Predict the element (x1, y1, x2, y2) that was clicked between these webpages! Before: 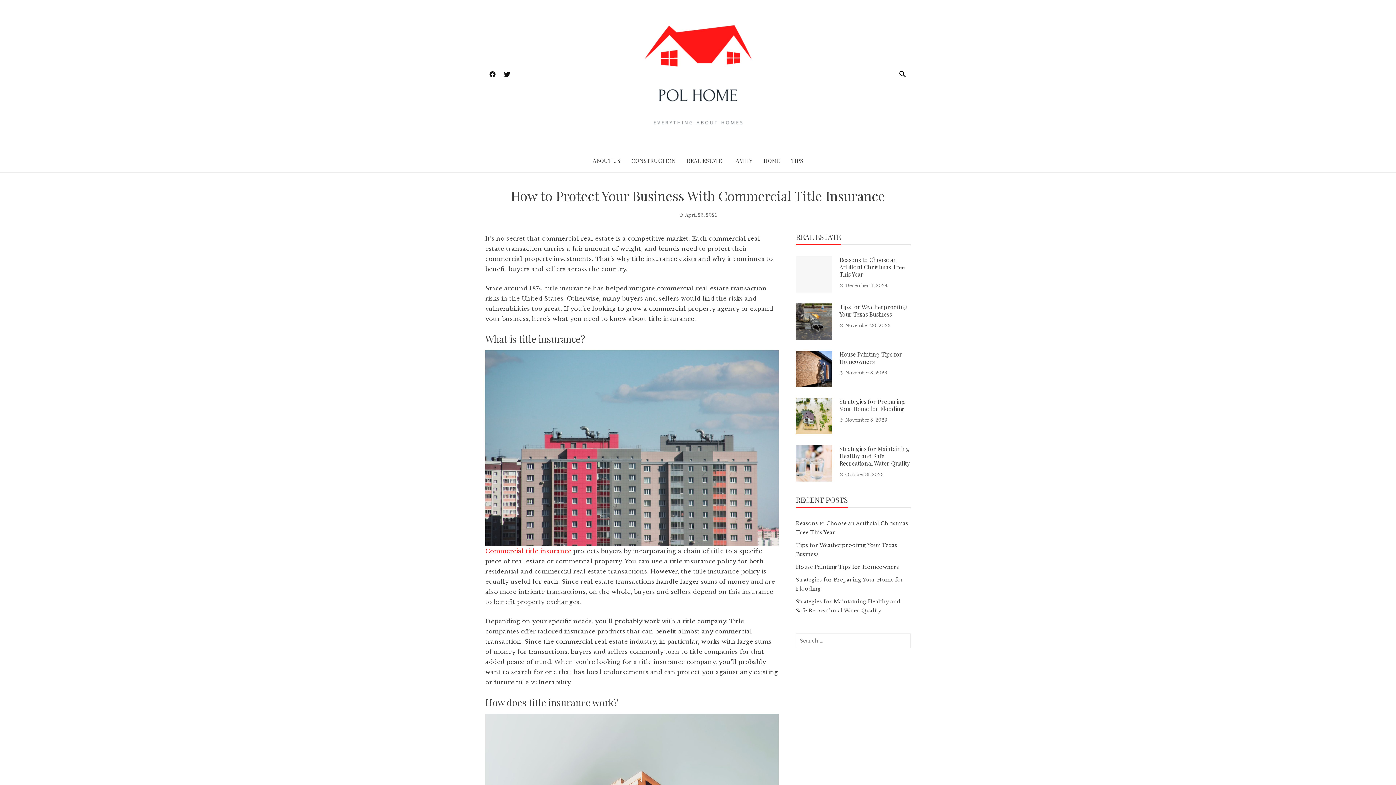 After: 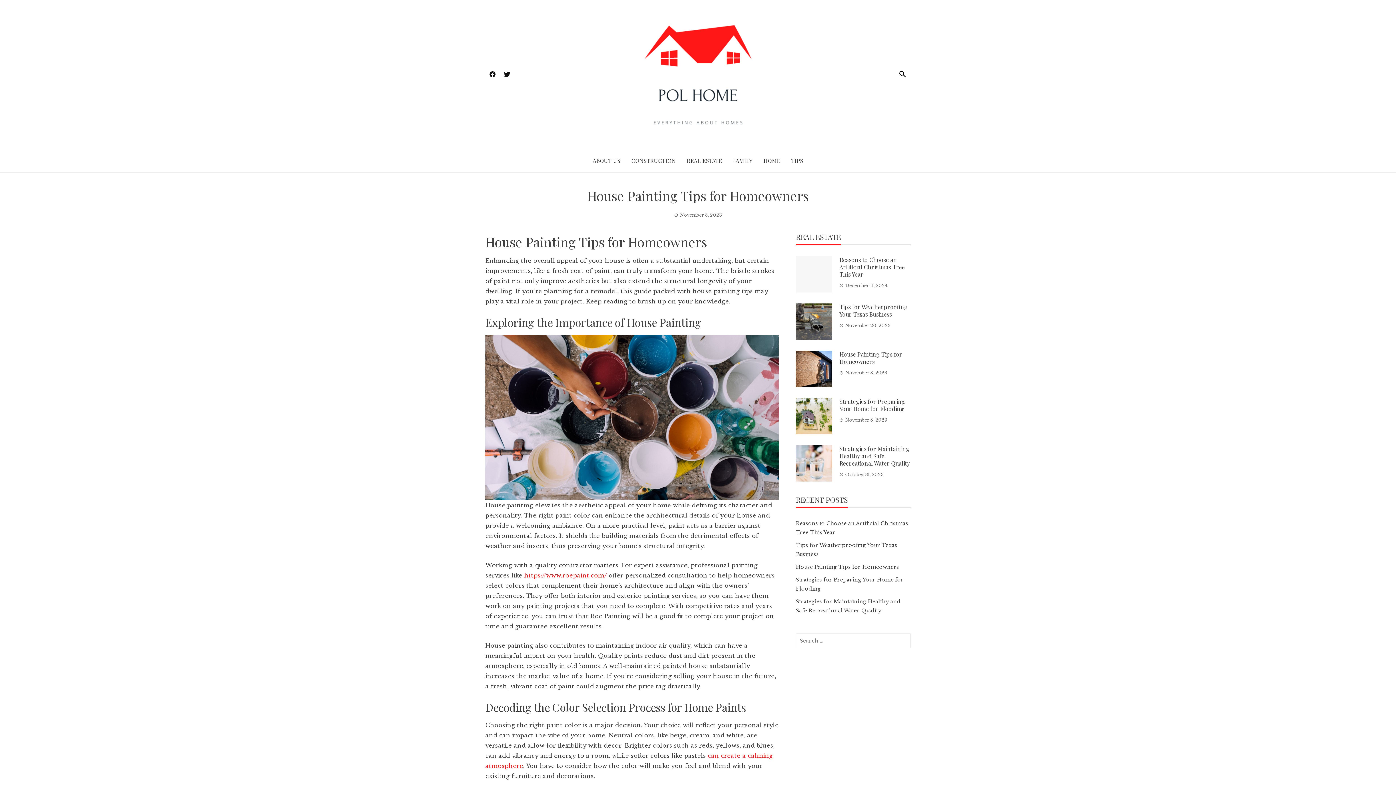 Action: bbox: (839, 350, 902, 365) label: House Painting Tips for Homeowners